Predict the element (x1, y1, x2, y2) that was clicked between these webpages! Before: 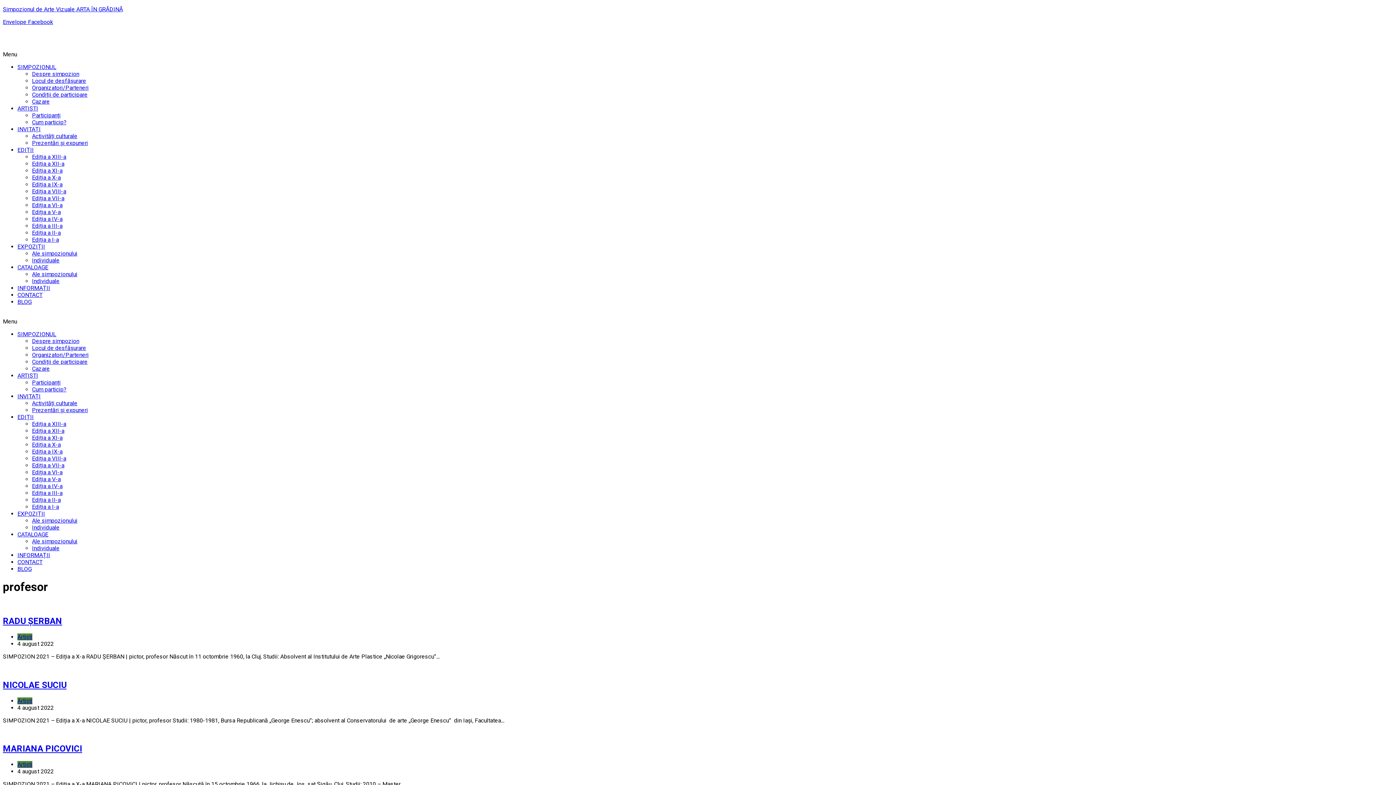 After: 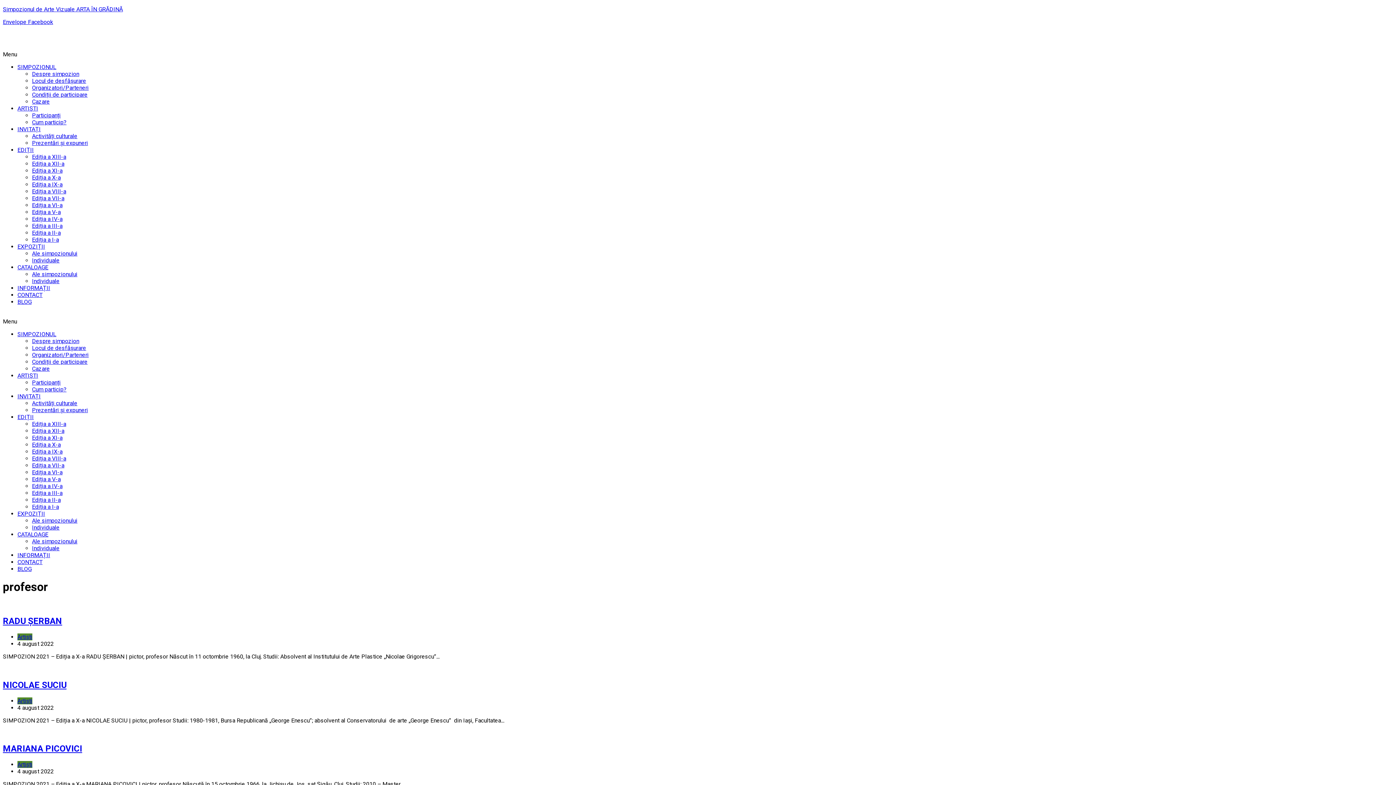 Action: bbox: (32, 222, 62, 229) label: Ediția a III-a